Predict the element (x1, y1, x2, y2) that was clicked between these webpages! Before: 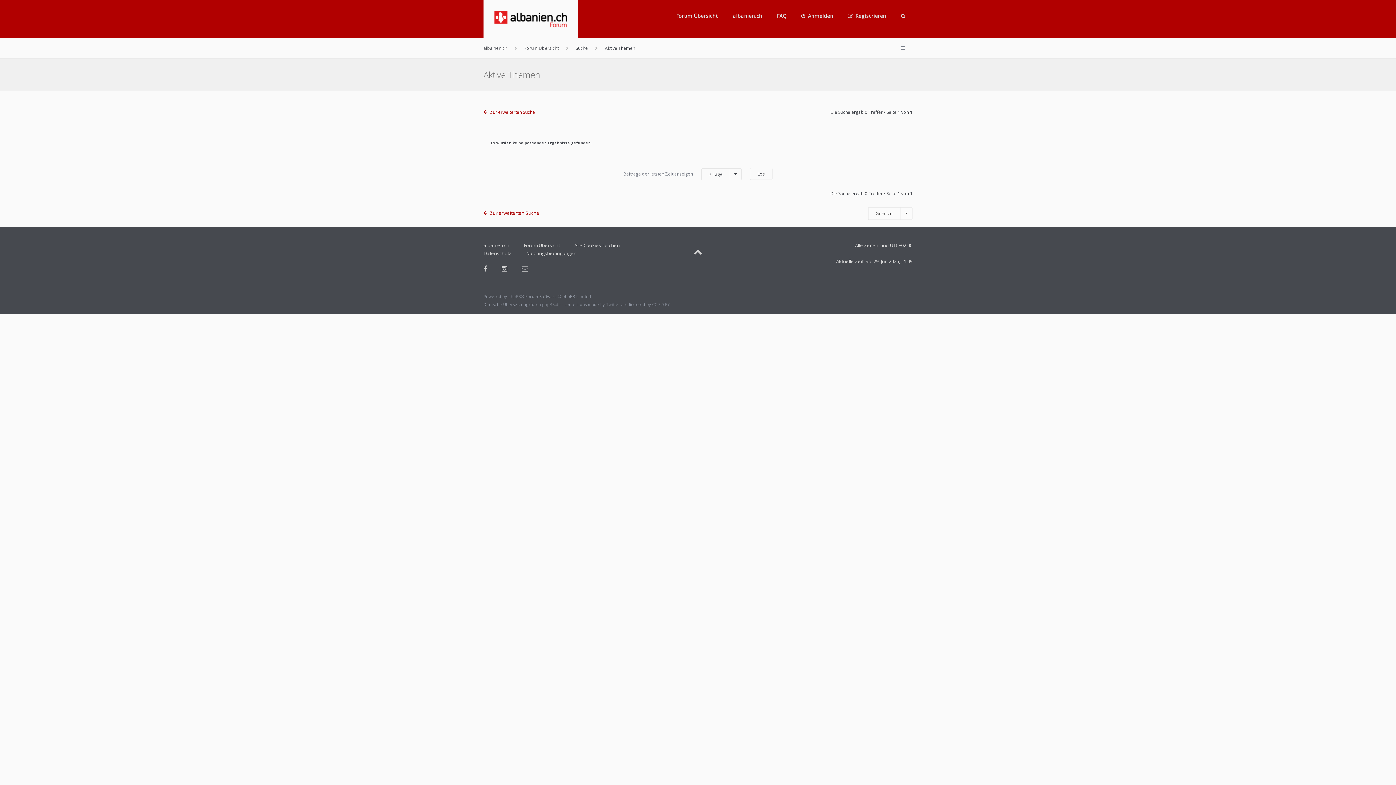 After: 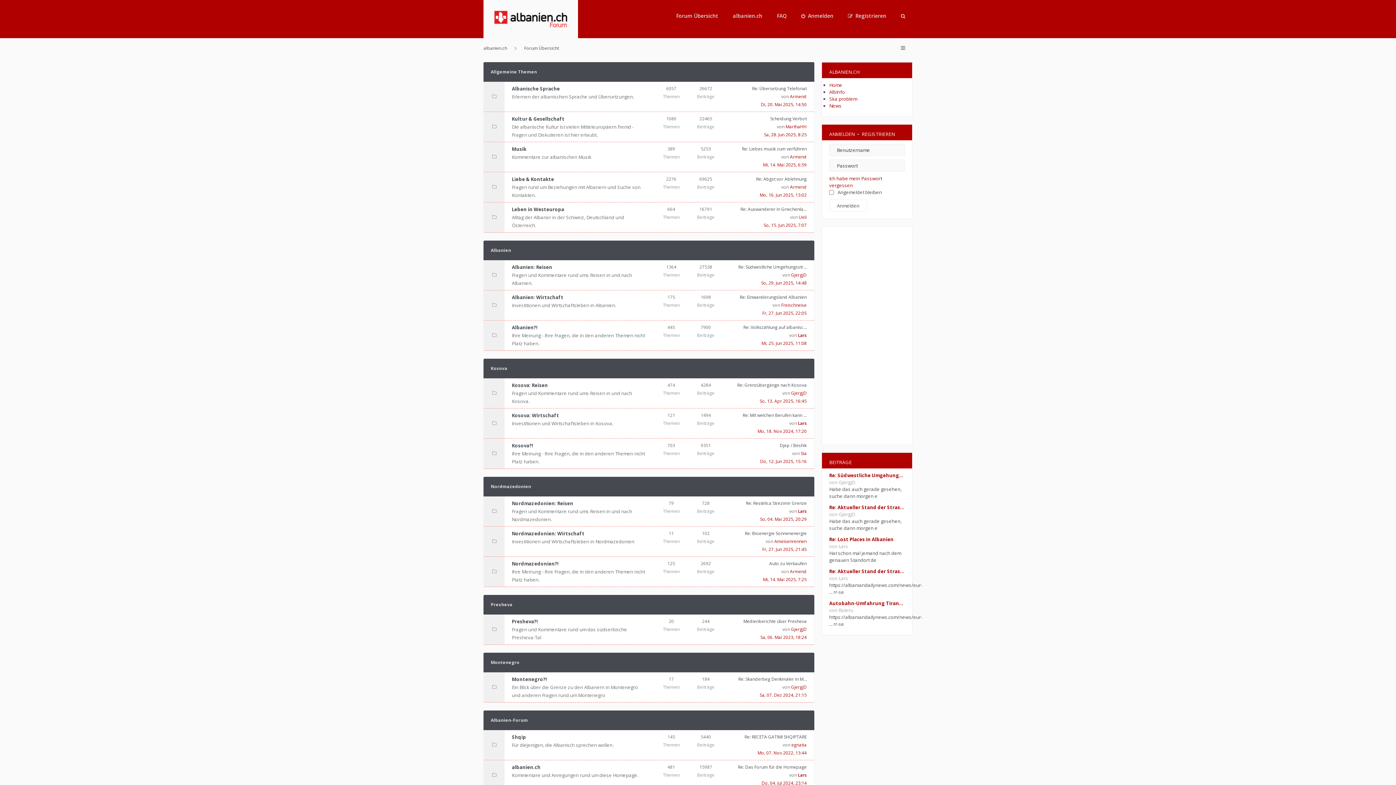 Action: label: Forum Übersicht bbox: (524, 242, 560, 248)